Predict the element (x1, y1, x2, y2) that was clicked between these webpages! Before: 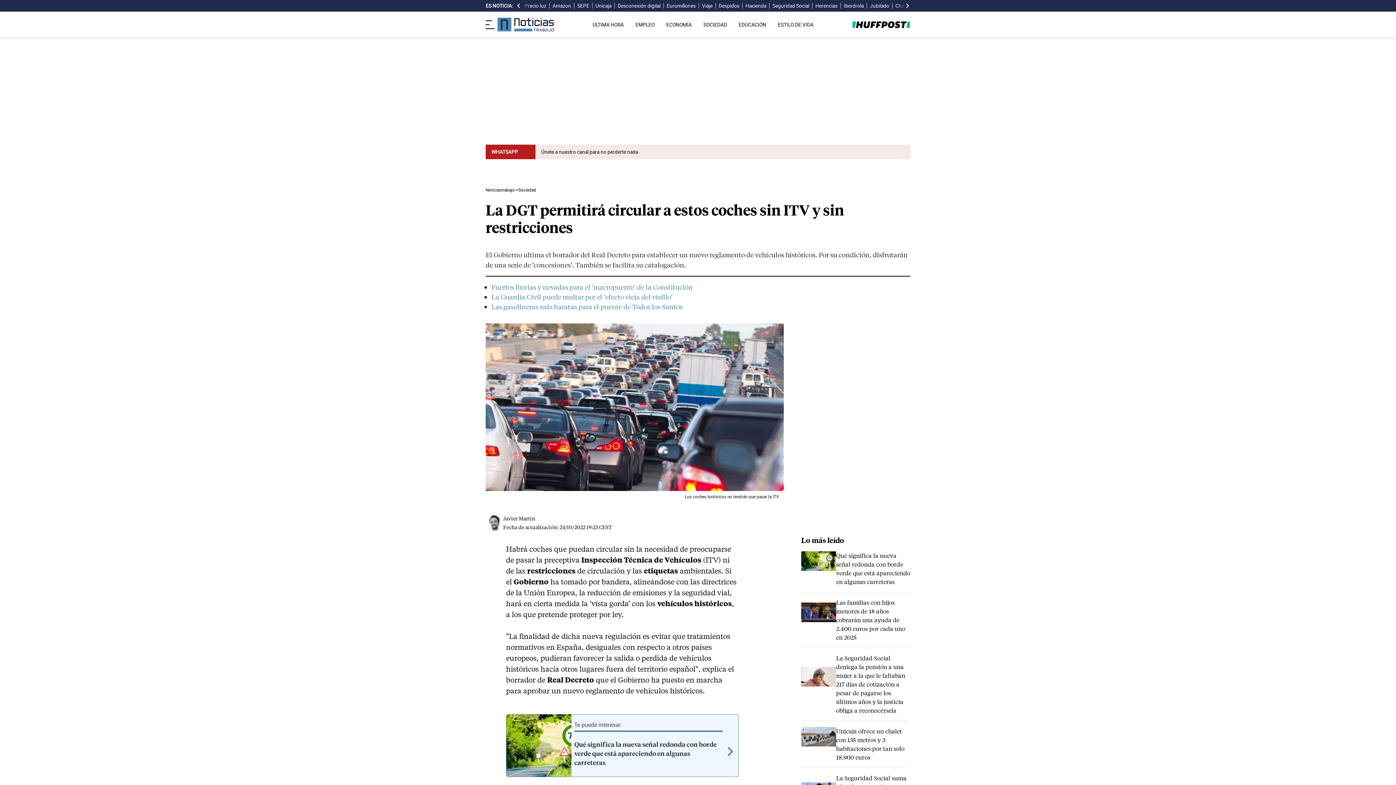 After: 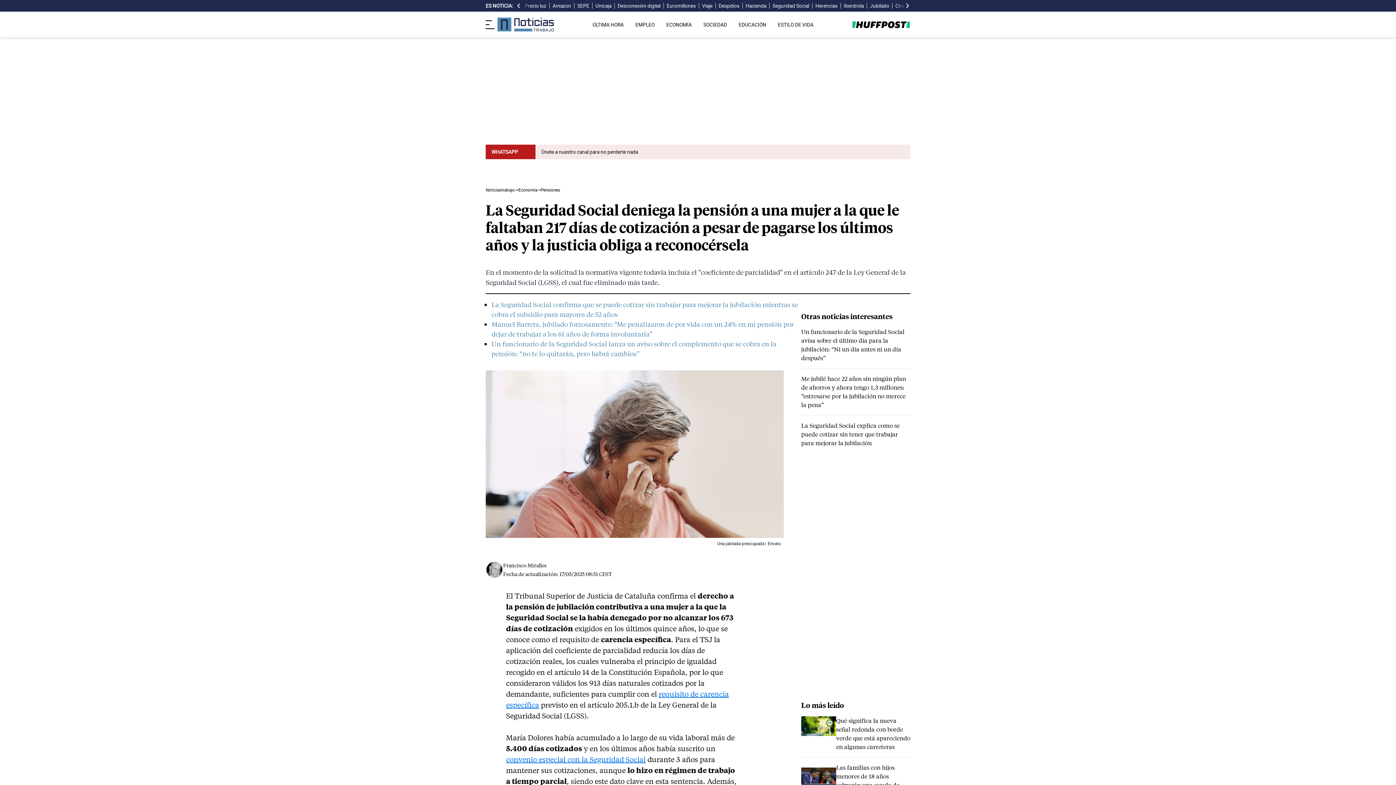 Action: bbox: (801, 654, 910, 715) label: La Seguridad Social deniega la pensión a una mujer a la que le faltaban 217 días de cotización a pesar de pagarse los últimos años y la justicia obliga a reconocérsela